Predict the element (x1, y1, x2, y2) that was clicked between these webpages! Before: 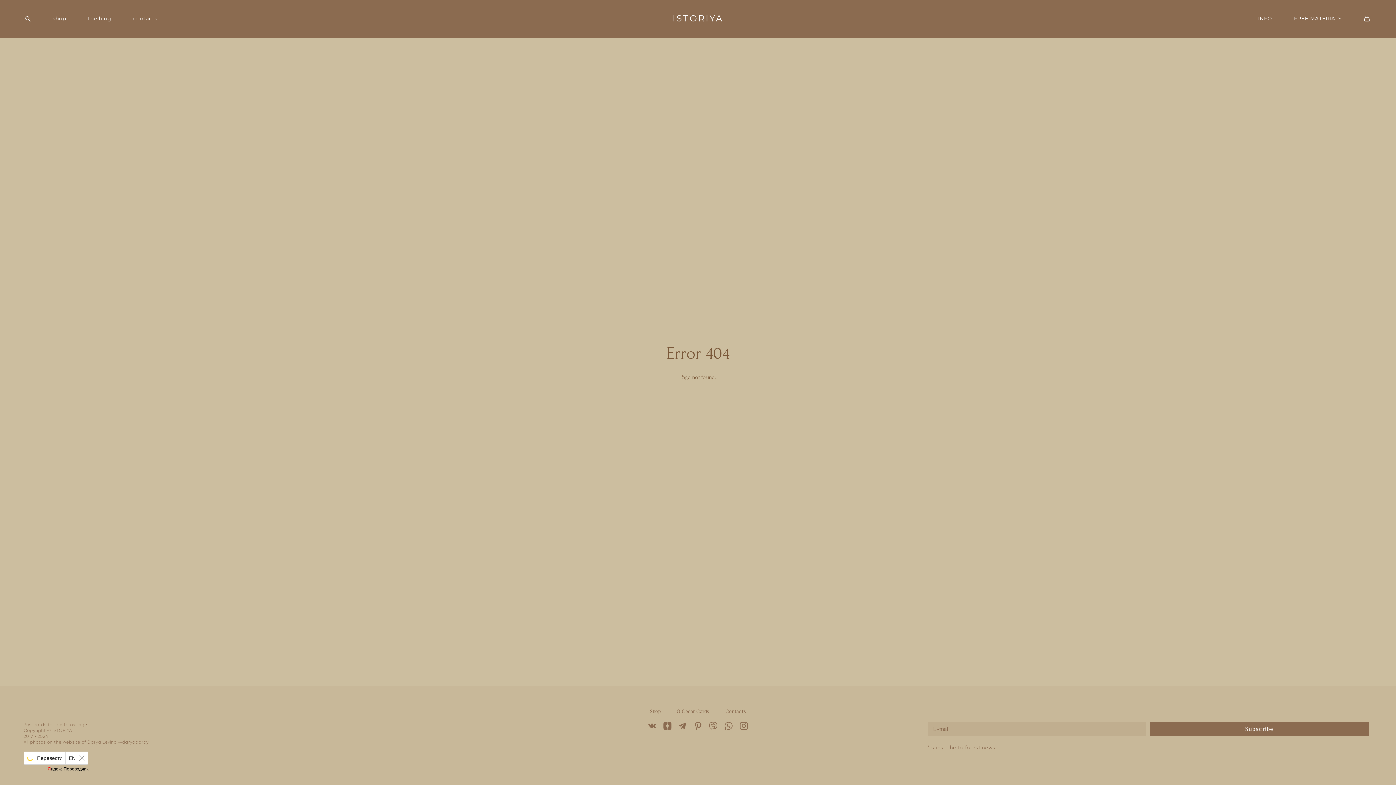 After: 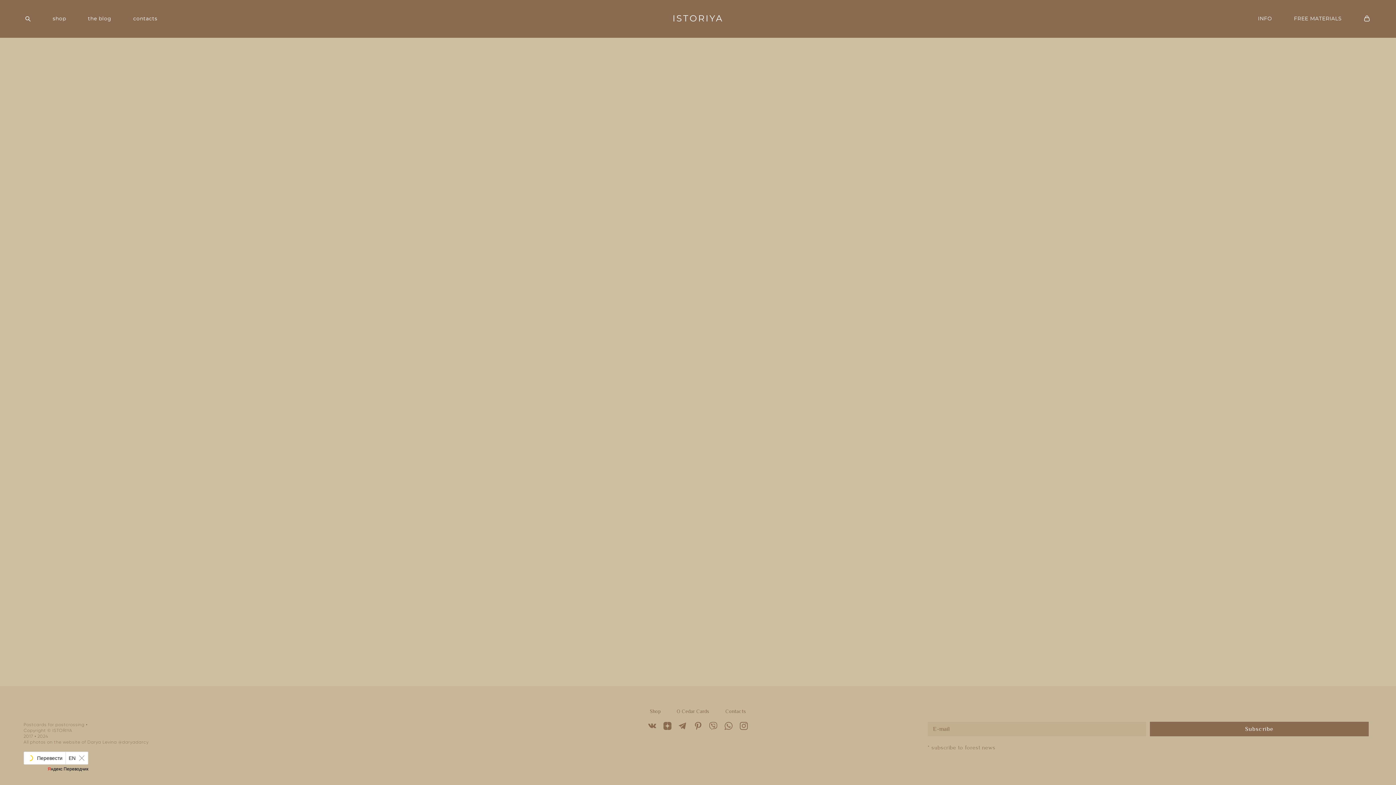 Action: label: INFO bbox: (1258, 16, 1272, 21)